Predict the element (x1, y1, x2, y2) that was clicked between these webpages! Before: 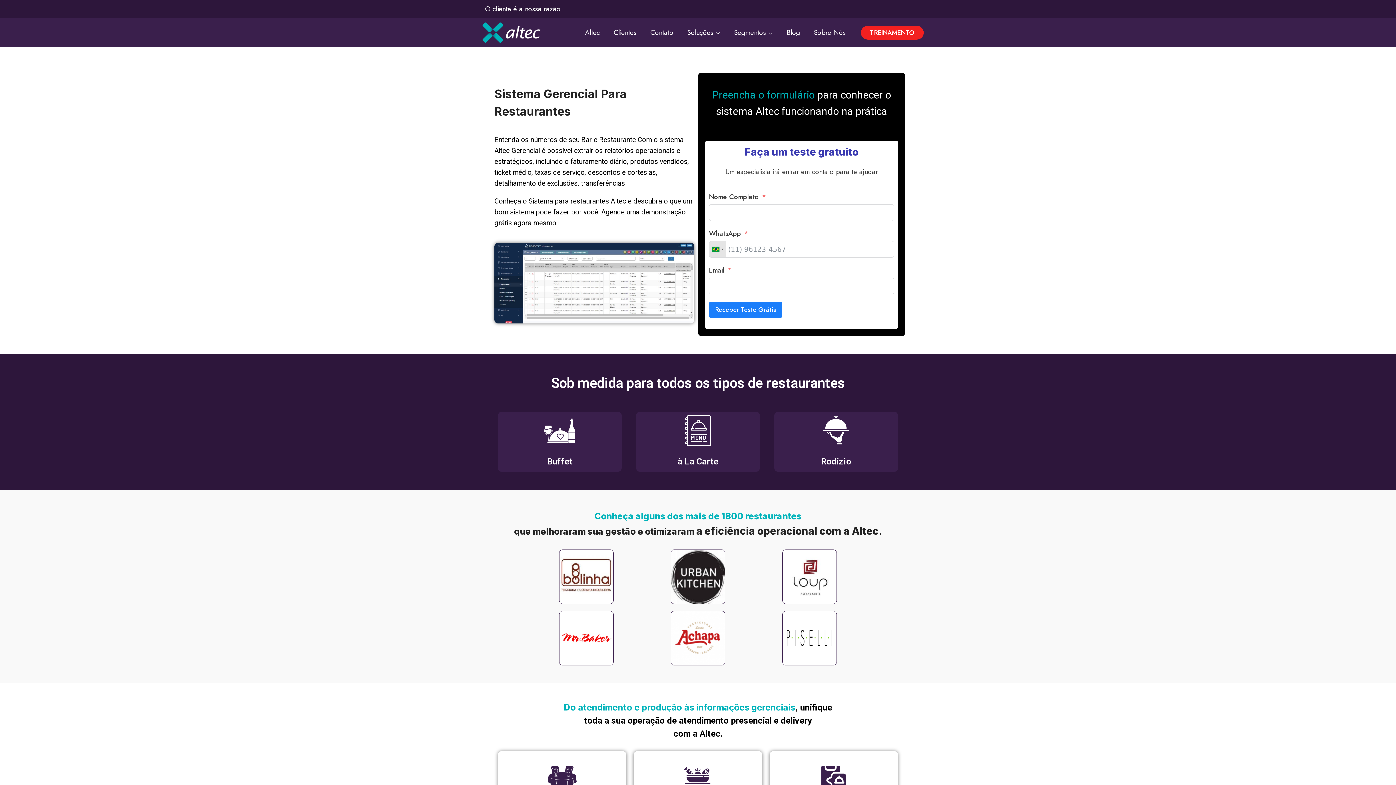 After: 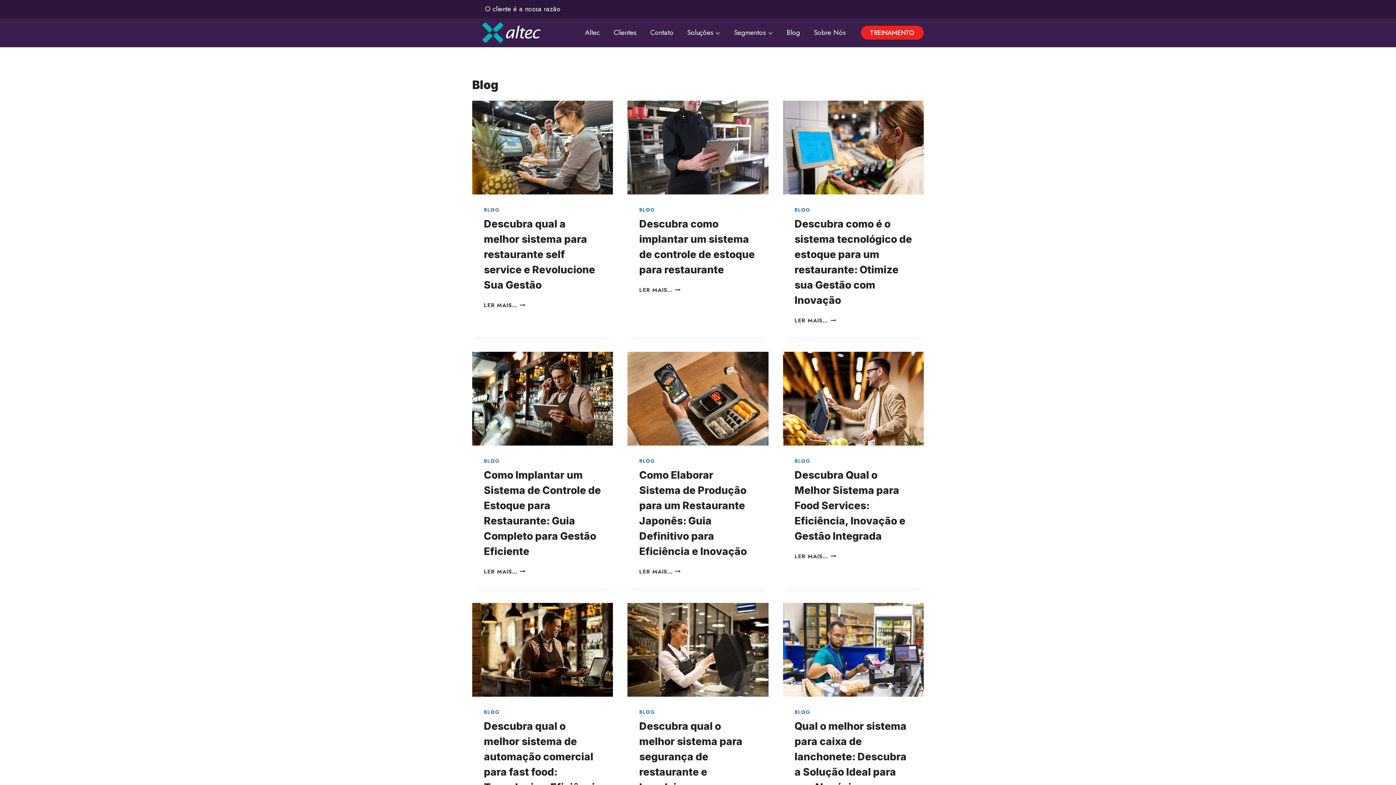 Action: bbox: (782, 23, 804, 42) label: Blog